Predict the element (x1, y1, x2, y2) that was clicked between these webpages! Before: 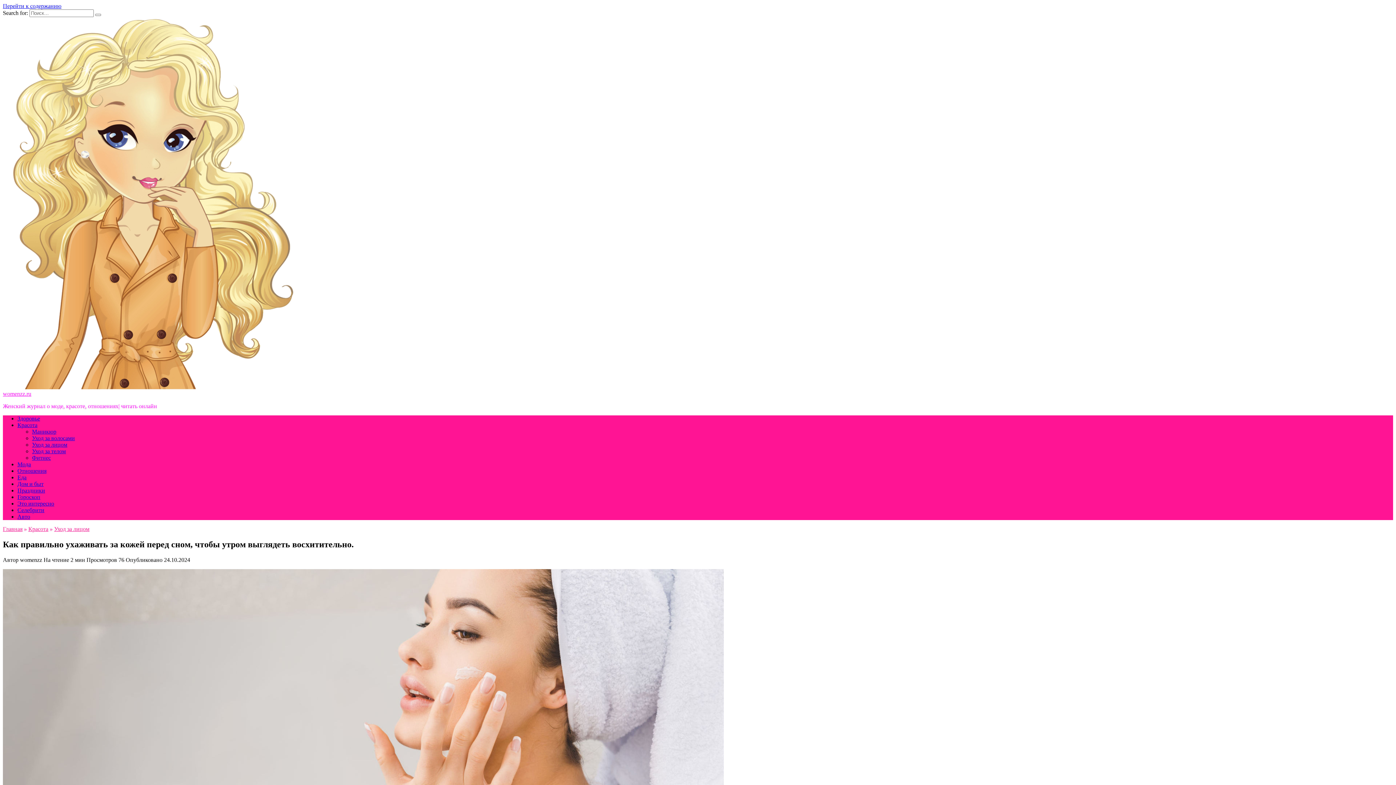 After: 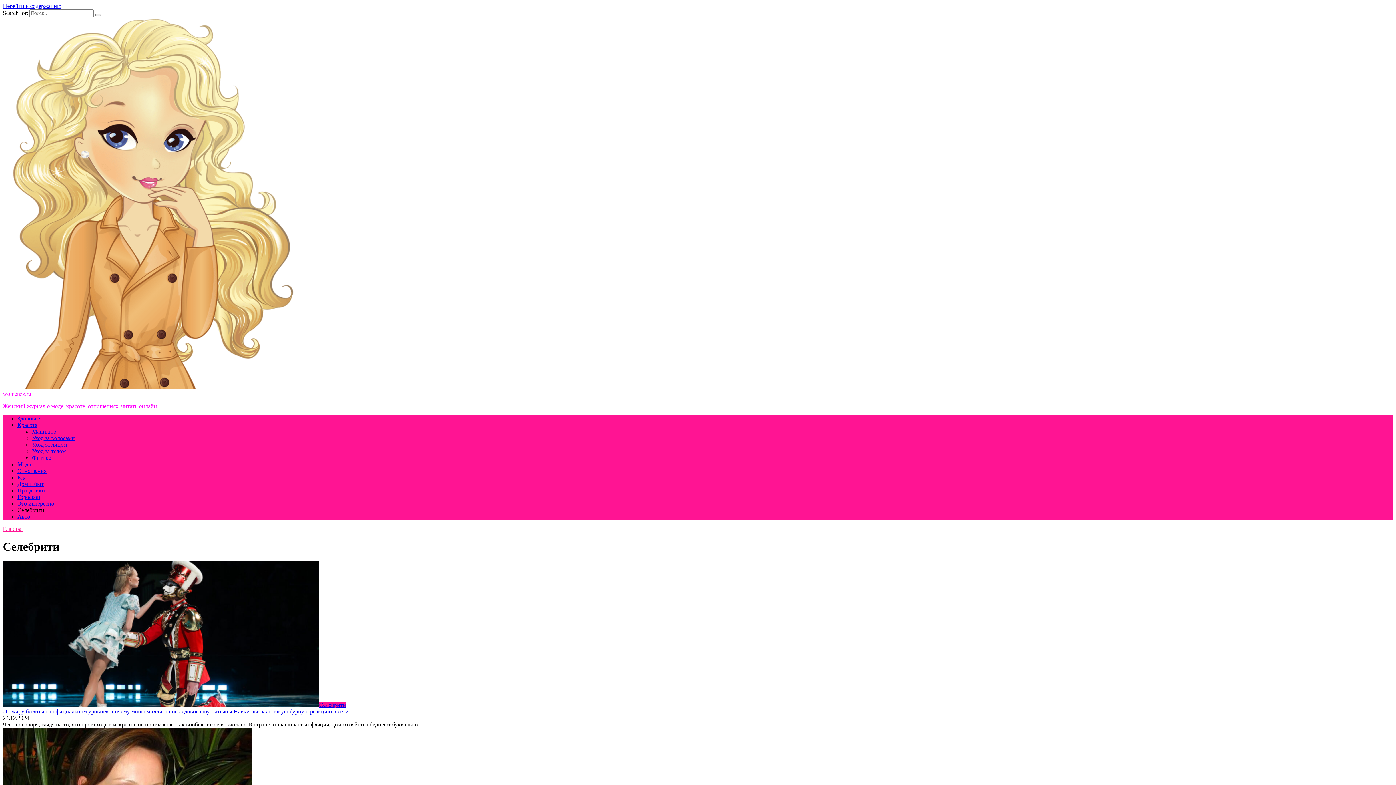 Action: label: Селебрити bbox: (17, 507, 44, 513)